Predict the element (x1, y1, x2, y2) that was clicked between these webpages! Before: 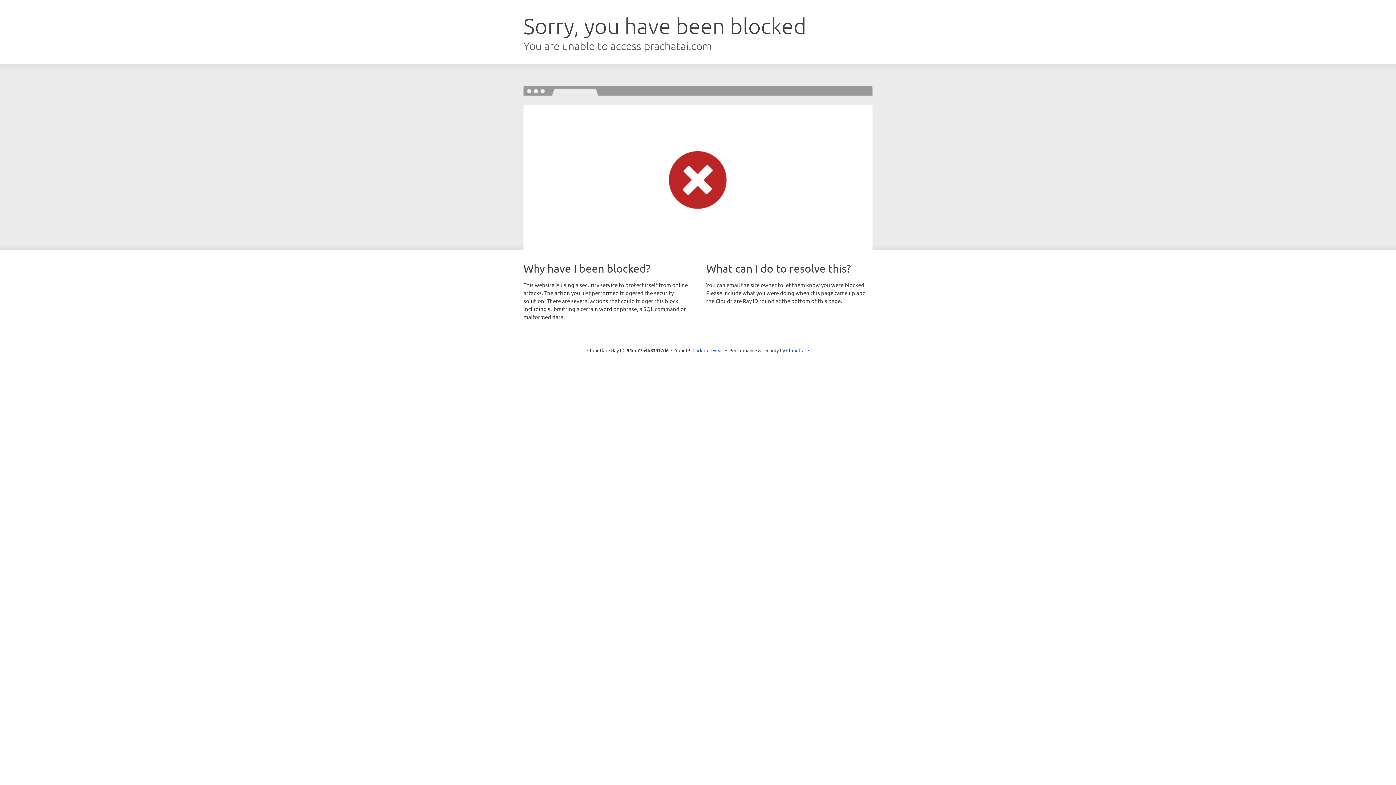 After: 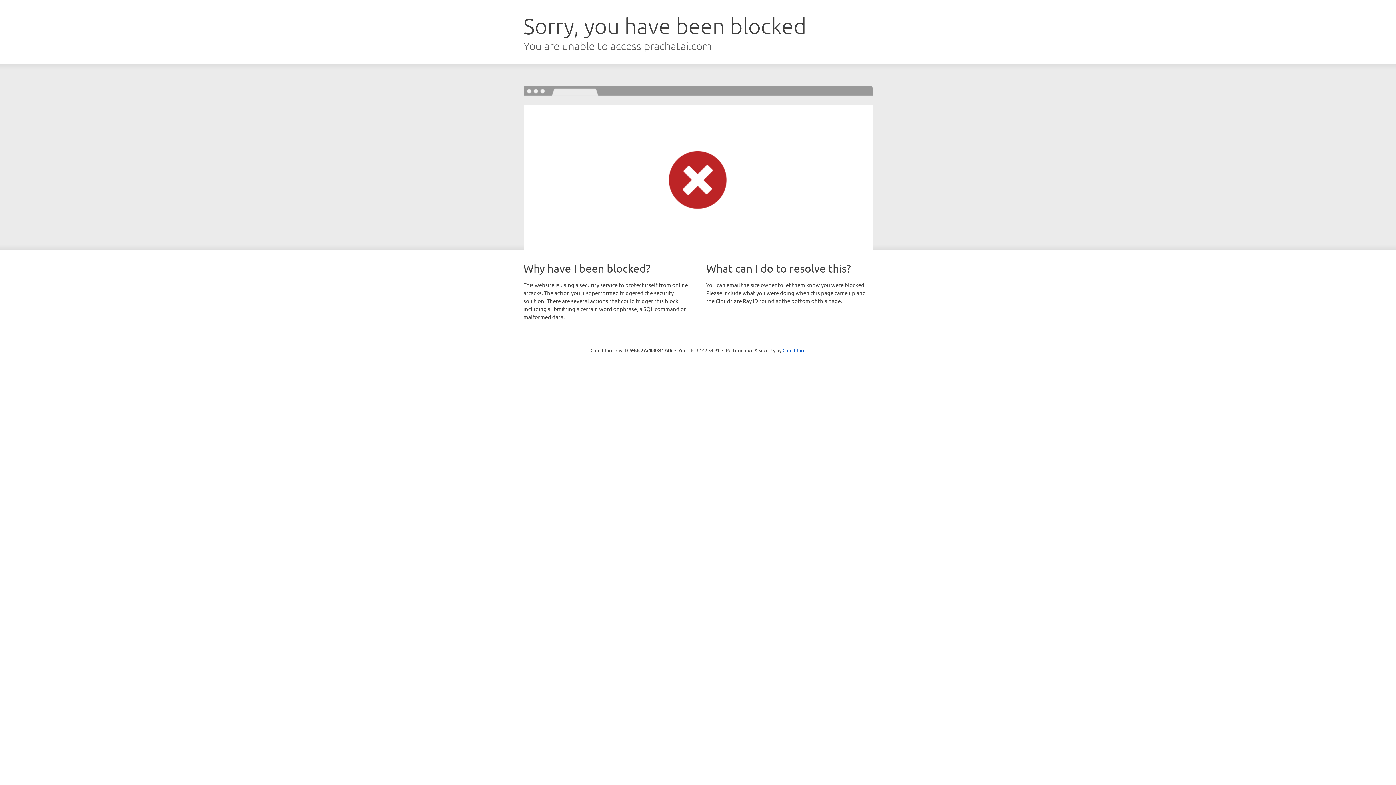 Action: bbox: (692, 346, 723, 353) label: Click to reveal